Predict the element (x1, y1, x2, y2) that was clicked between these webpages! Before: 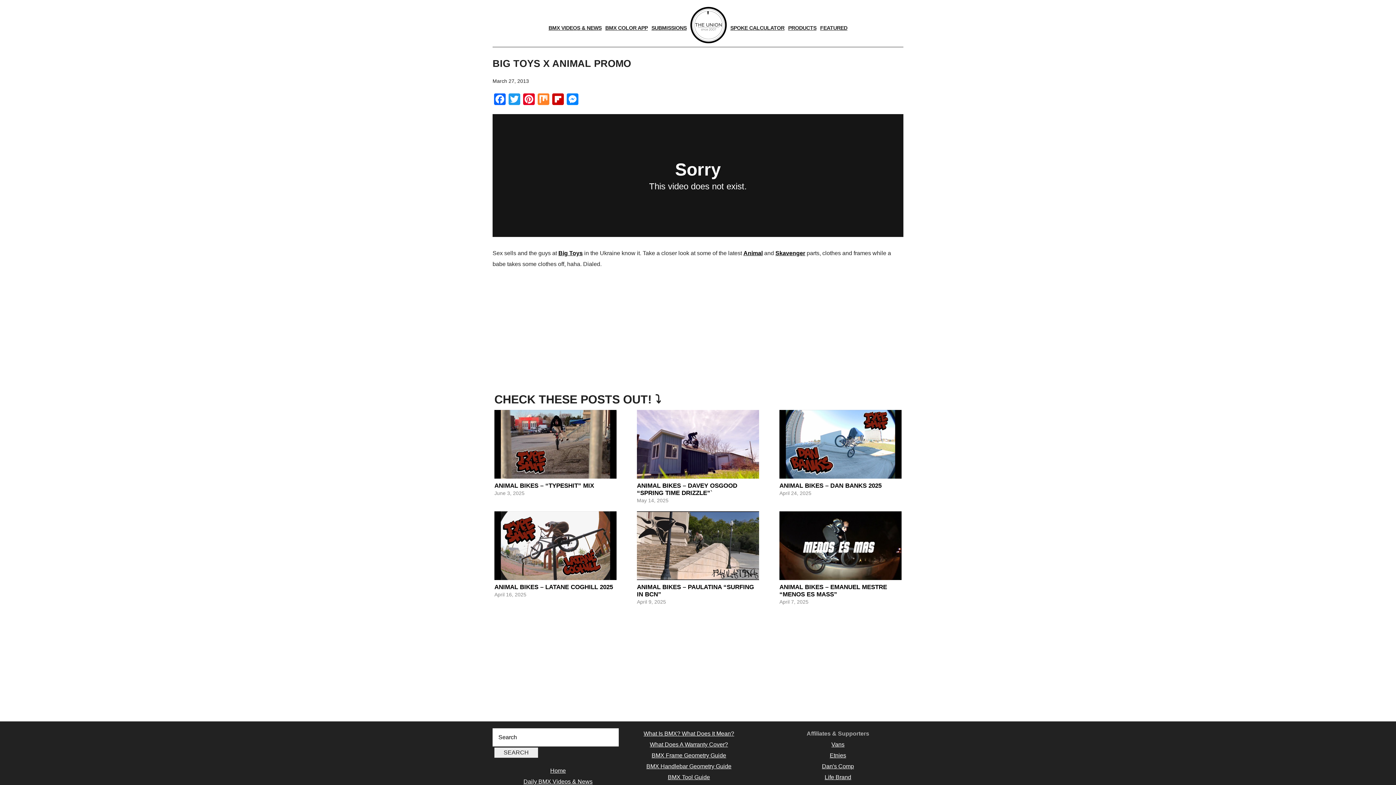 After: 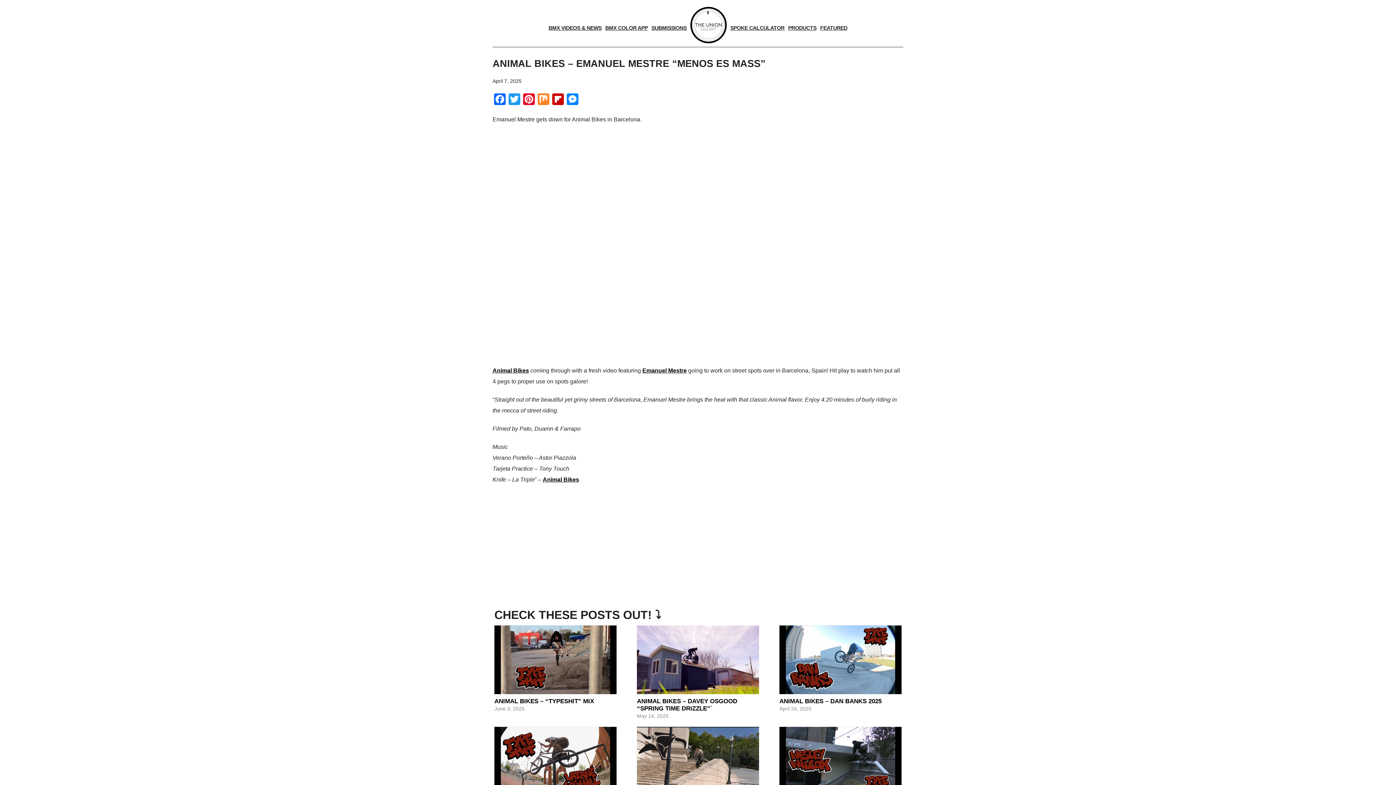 Action: bbox: (779, 584, 887, 598) label: ANIMAL BIKES – EMANUEL MESTRE “MENOS ES MASS”